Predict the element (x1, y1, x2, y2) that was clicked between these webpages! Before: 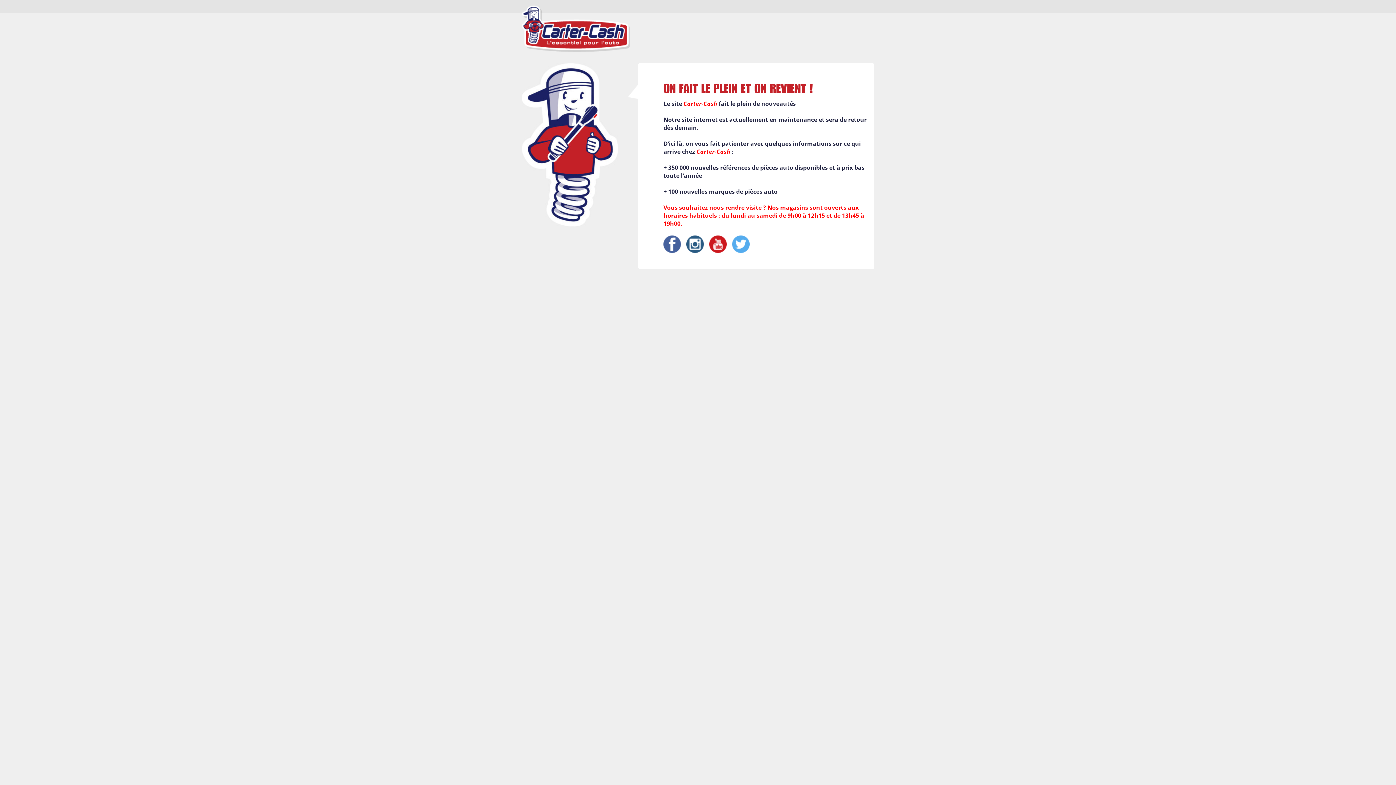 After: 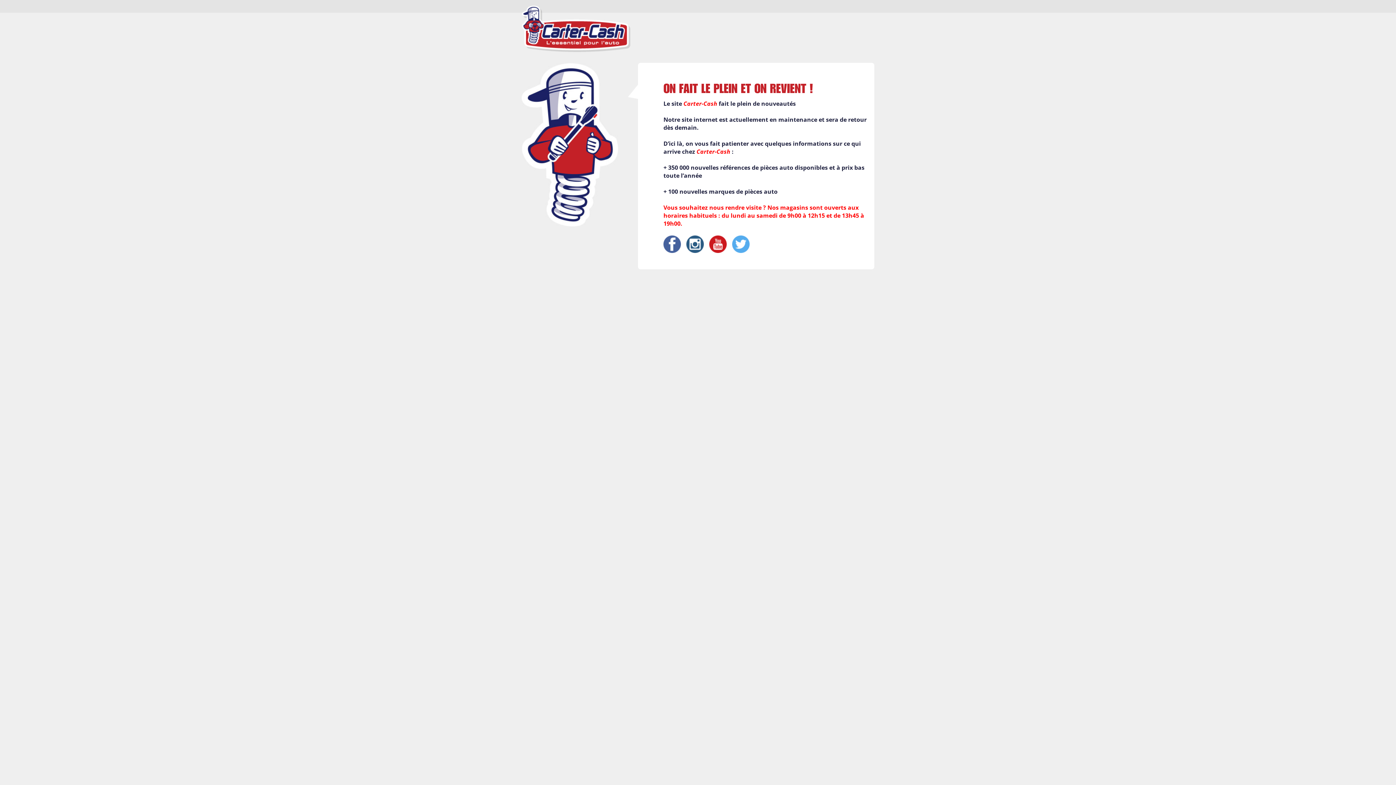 Action: bbox: (663, 235, 681, 253)